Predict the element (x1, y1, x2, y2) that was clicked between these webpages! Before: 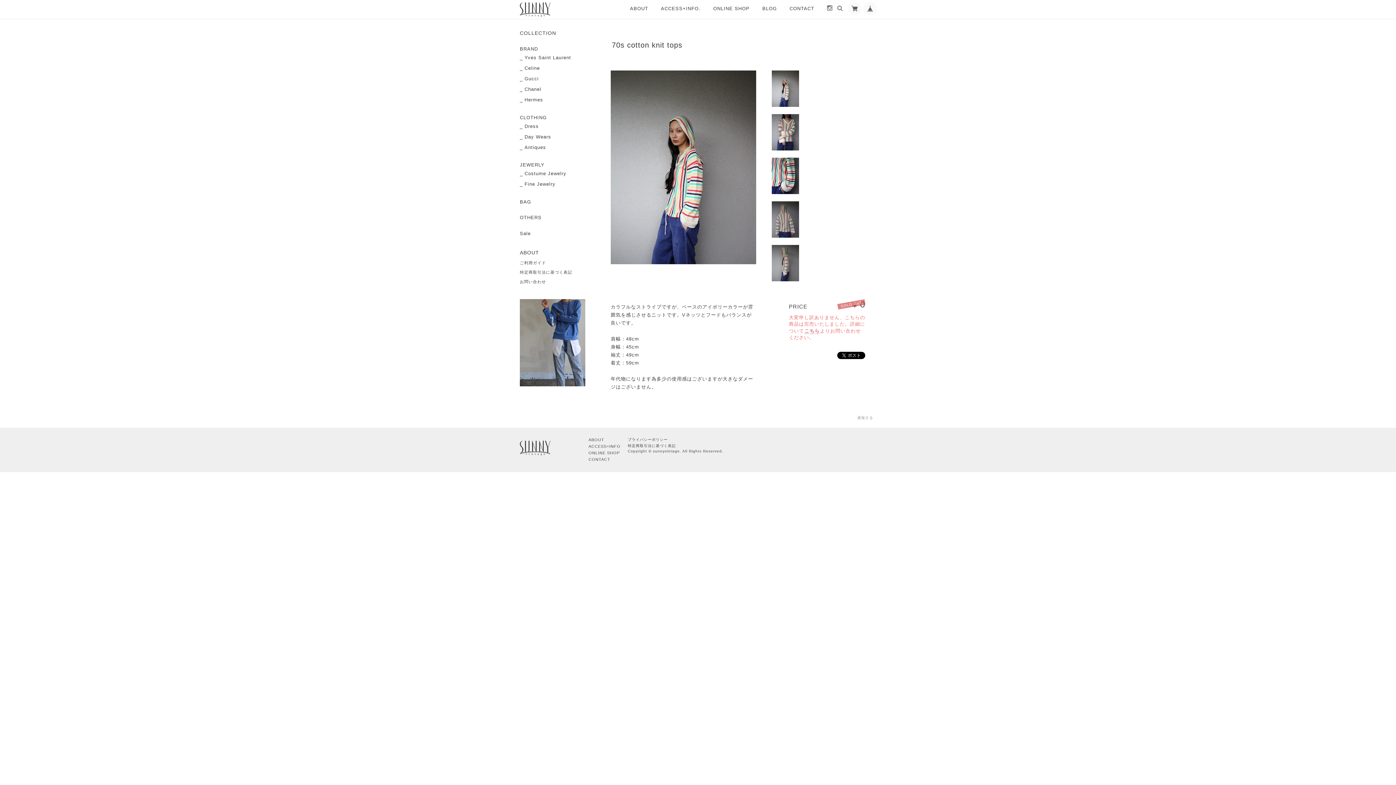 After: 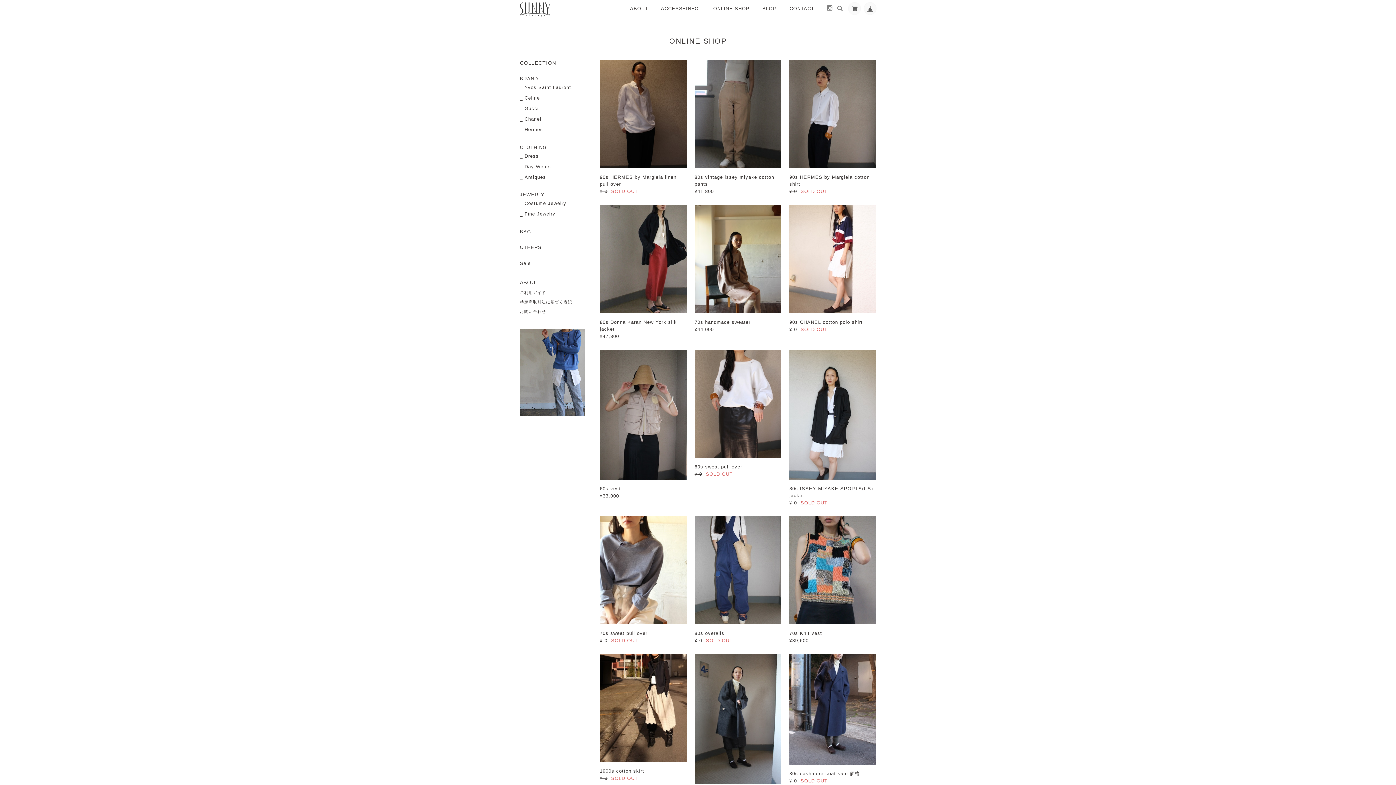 Action: bbox: (588, 450, 620, 456) label: ONLINE SHOP